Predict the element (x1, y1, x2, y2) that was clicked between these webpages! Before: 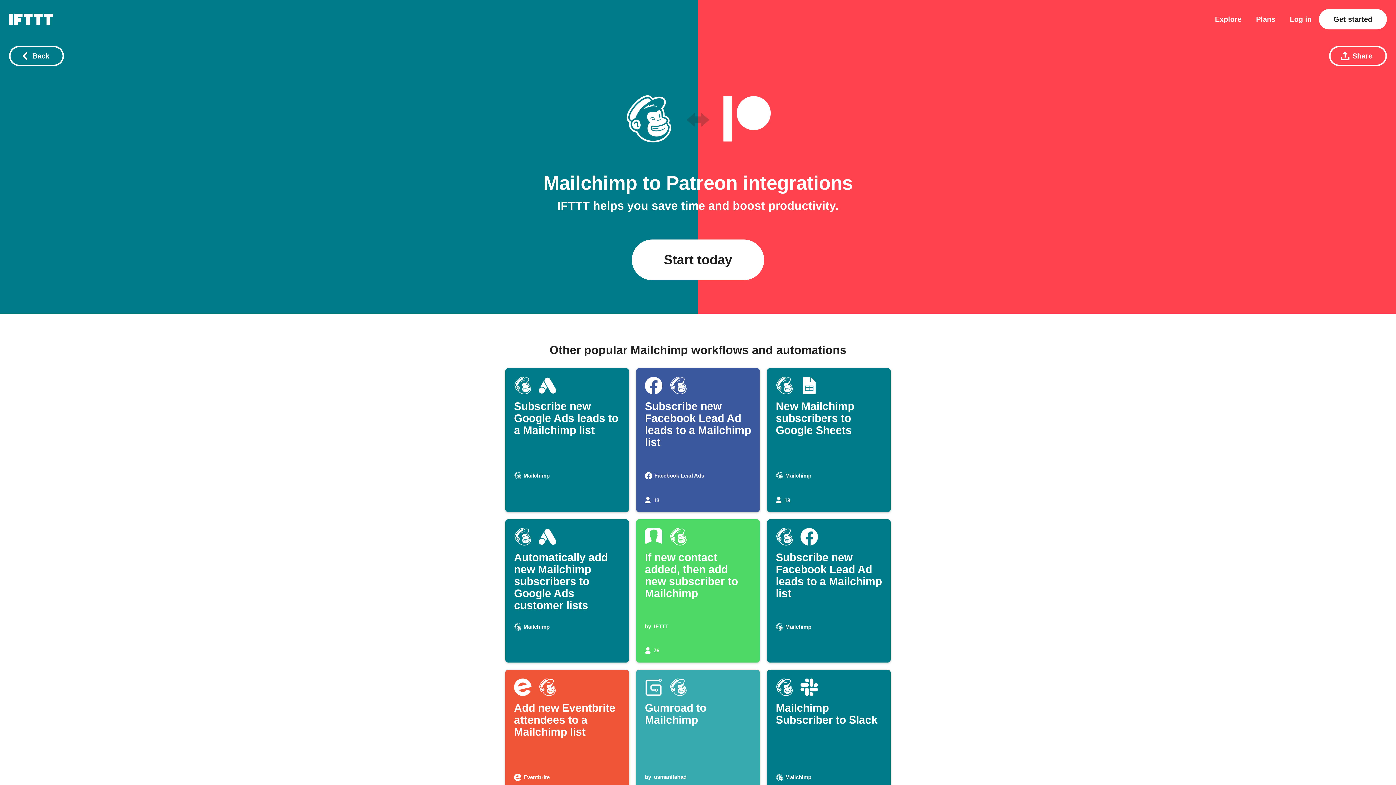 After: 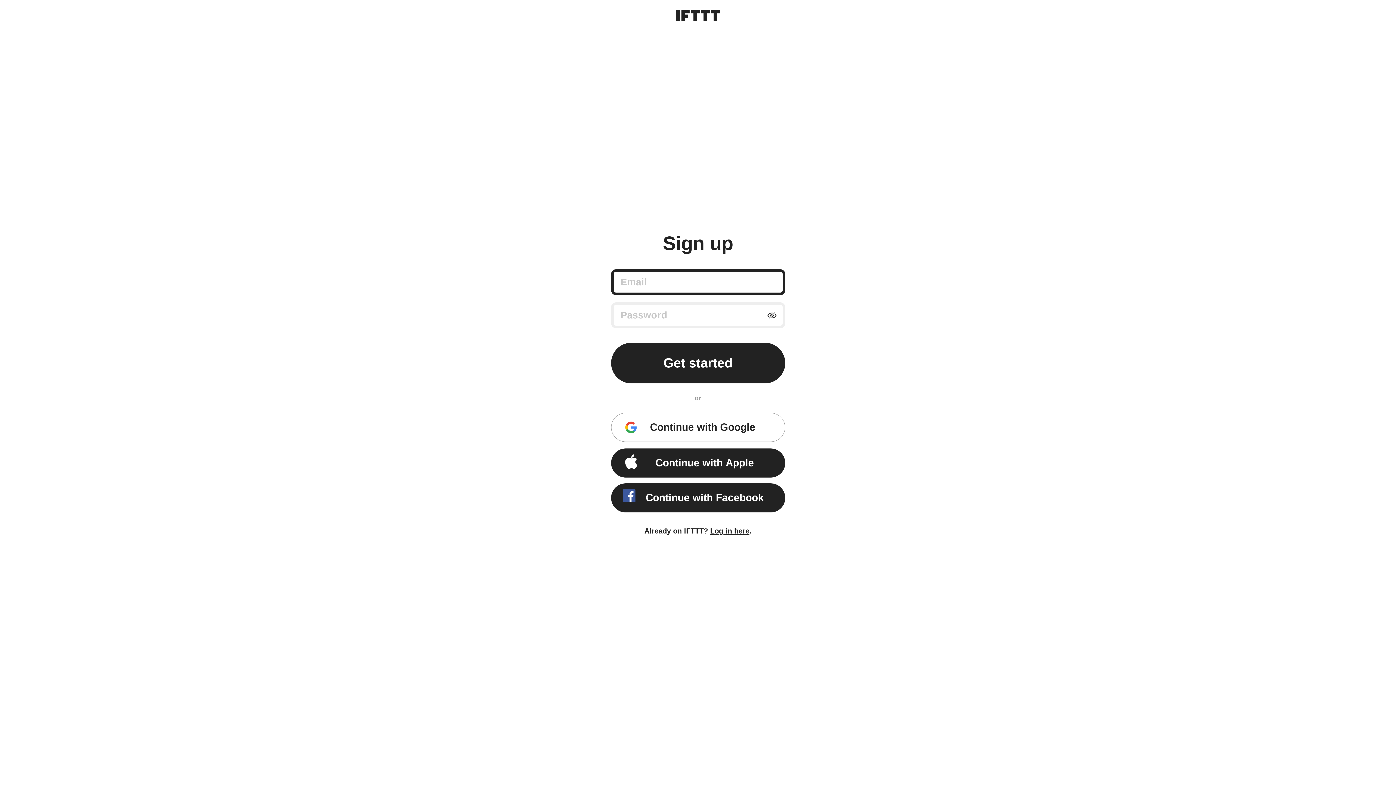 Action: bbox: (632, 239, 764, 280) label: Start today